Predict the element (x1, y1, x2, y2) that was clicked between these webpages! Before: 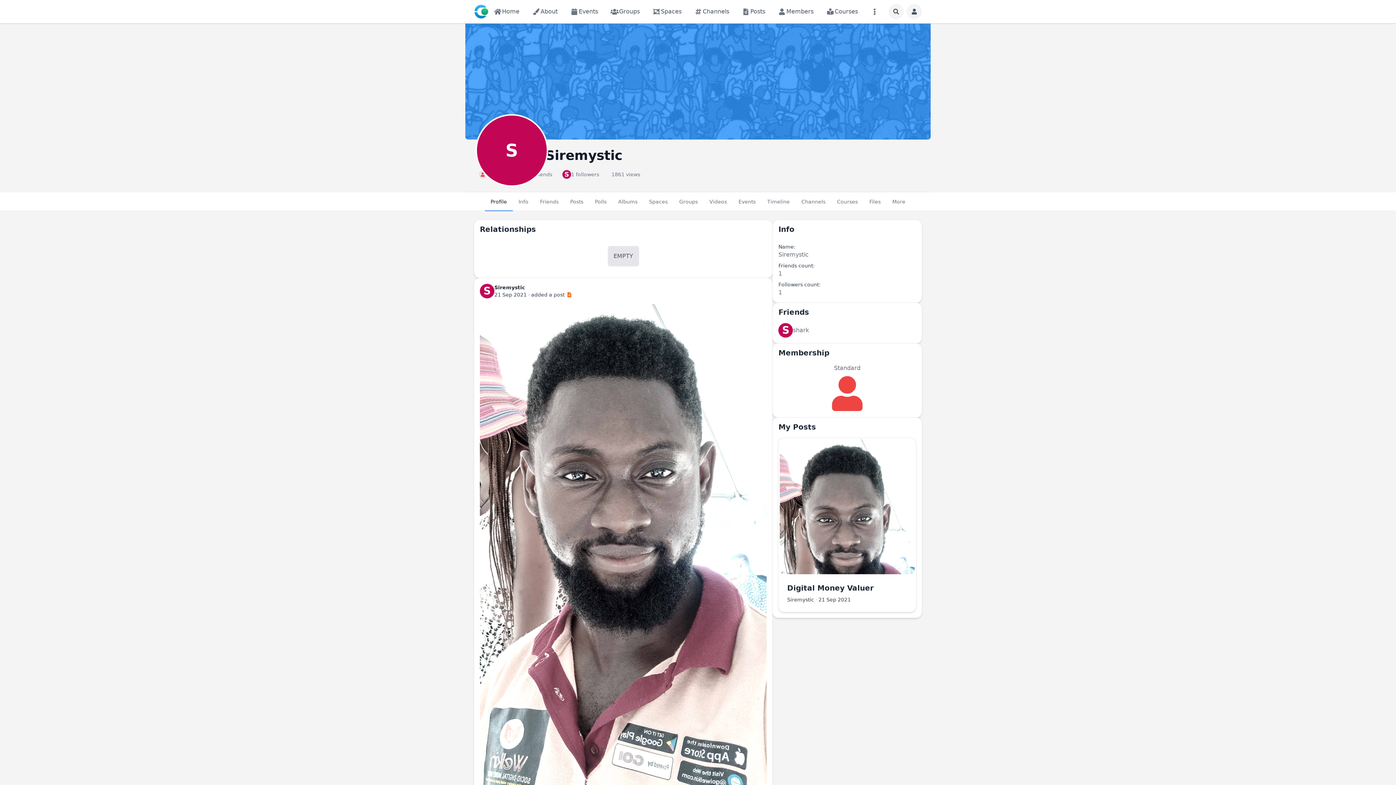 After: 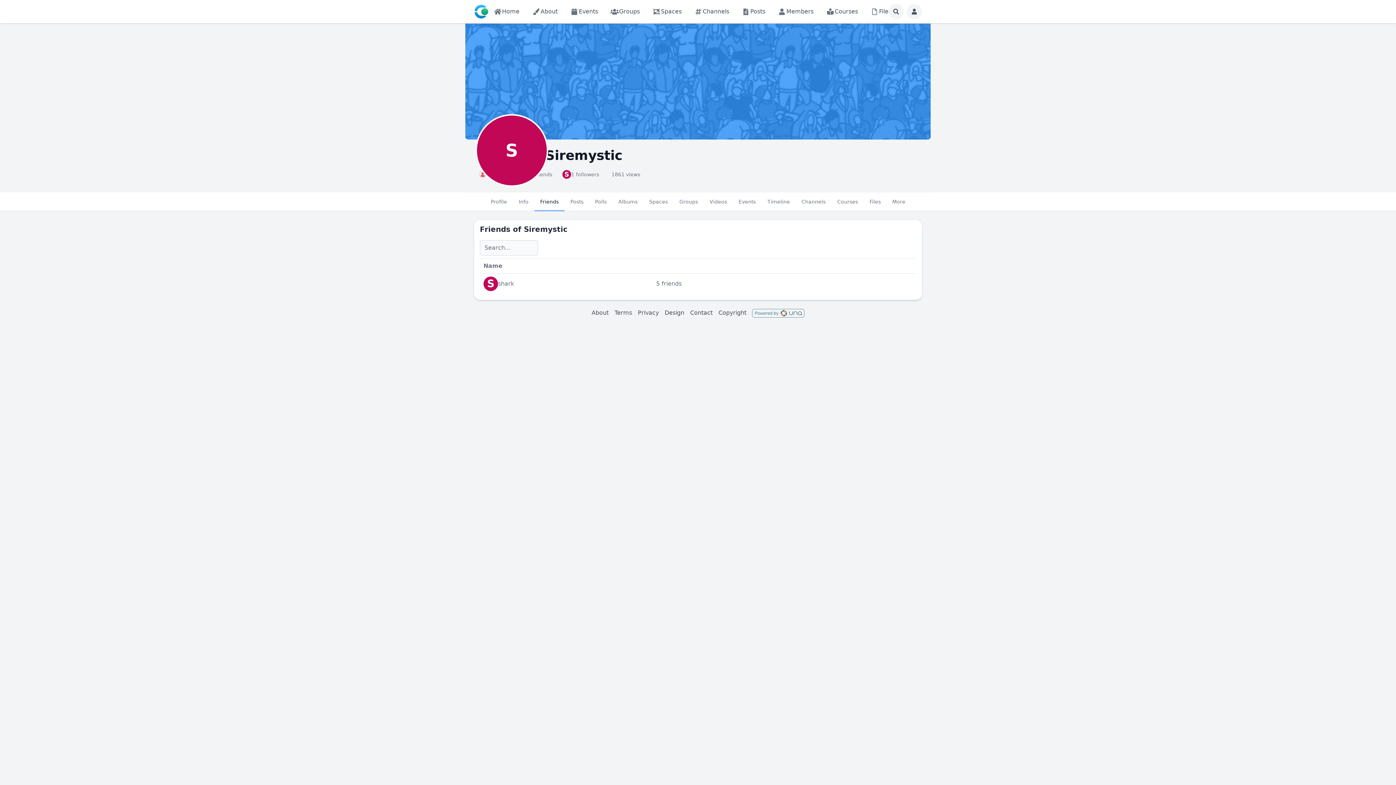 Action: label: Friends bbox: (534, 192, 564, 211)